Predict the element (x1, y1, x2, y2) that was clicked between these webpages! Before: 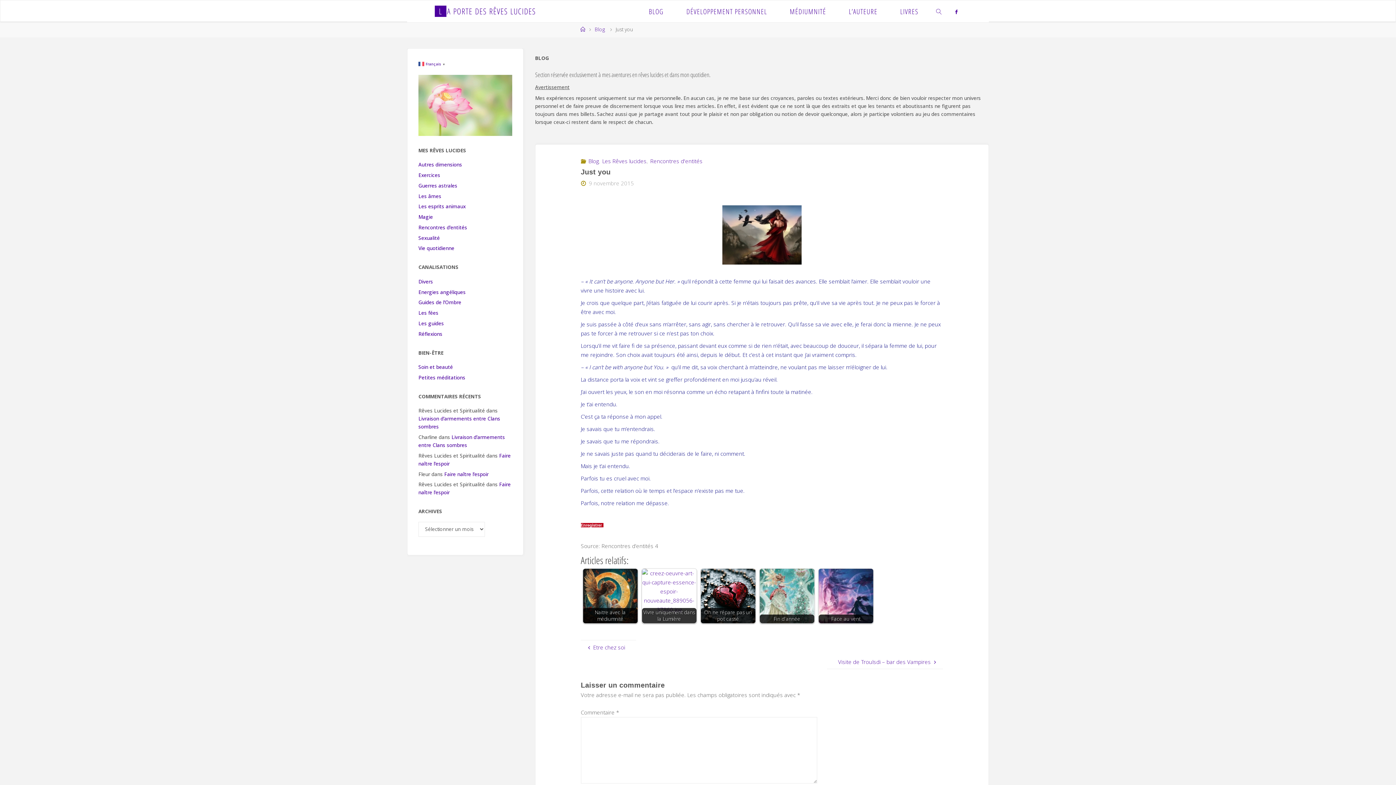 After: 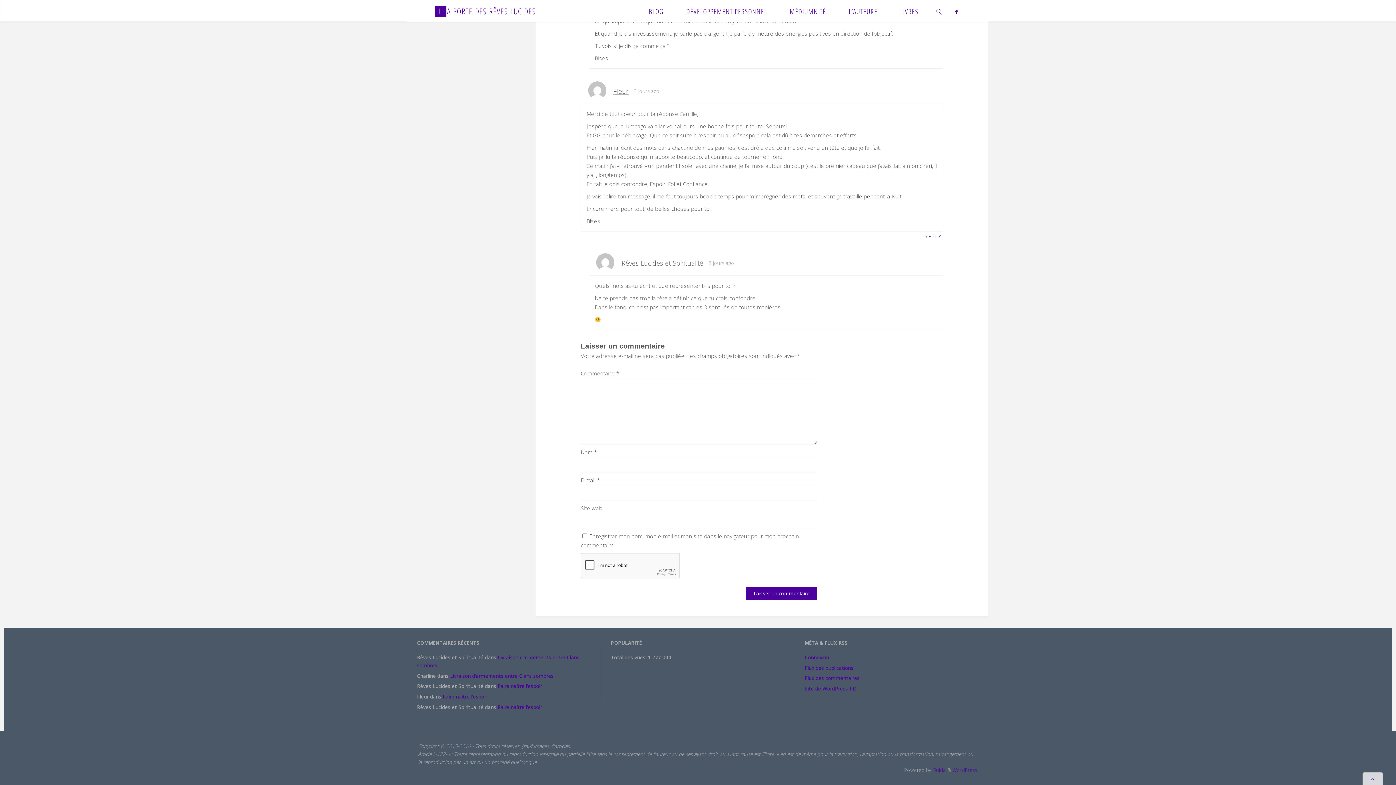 Action: bbox: (444, 471, 488, 477) label: Faire naître l’espoir